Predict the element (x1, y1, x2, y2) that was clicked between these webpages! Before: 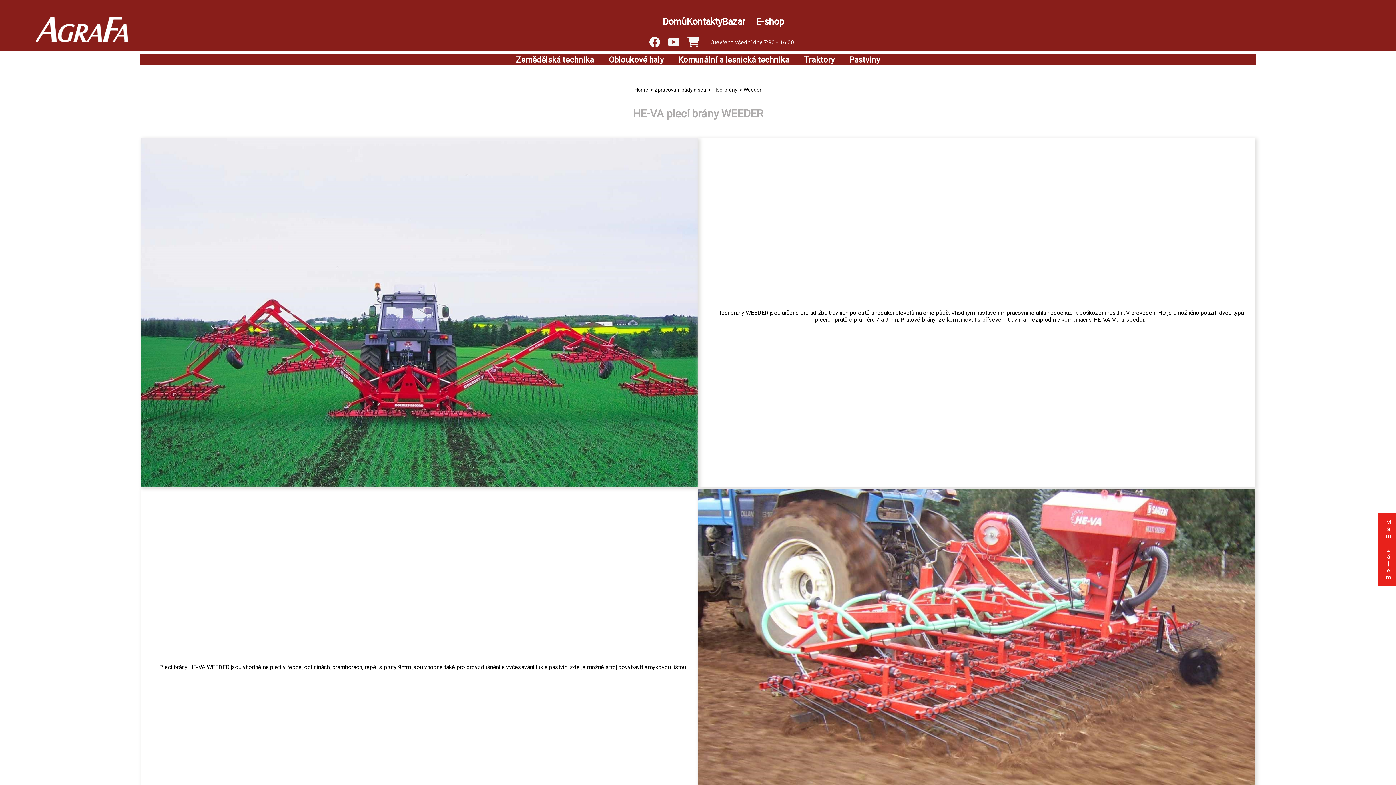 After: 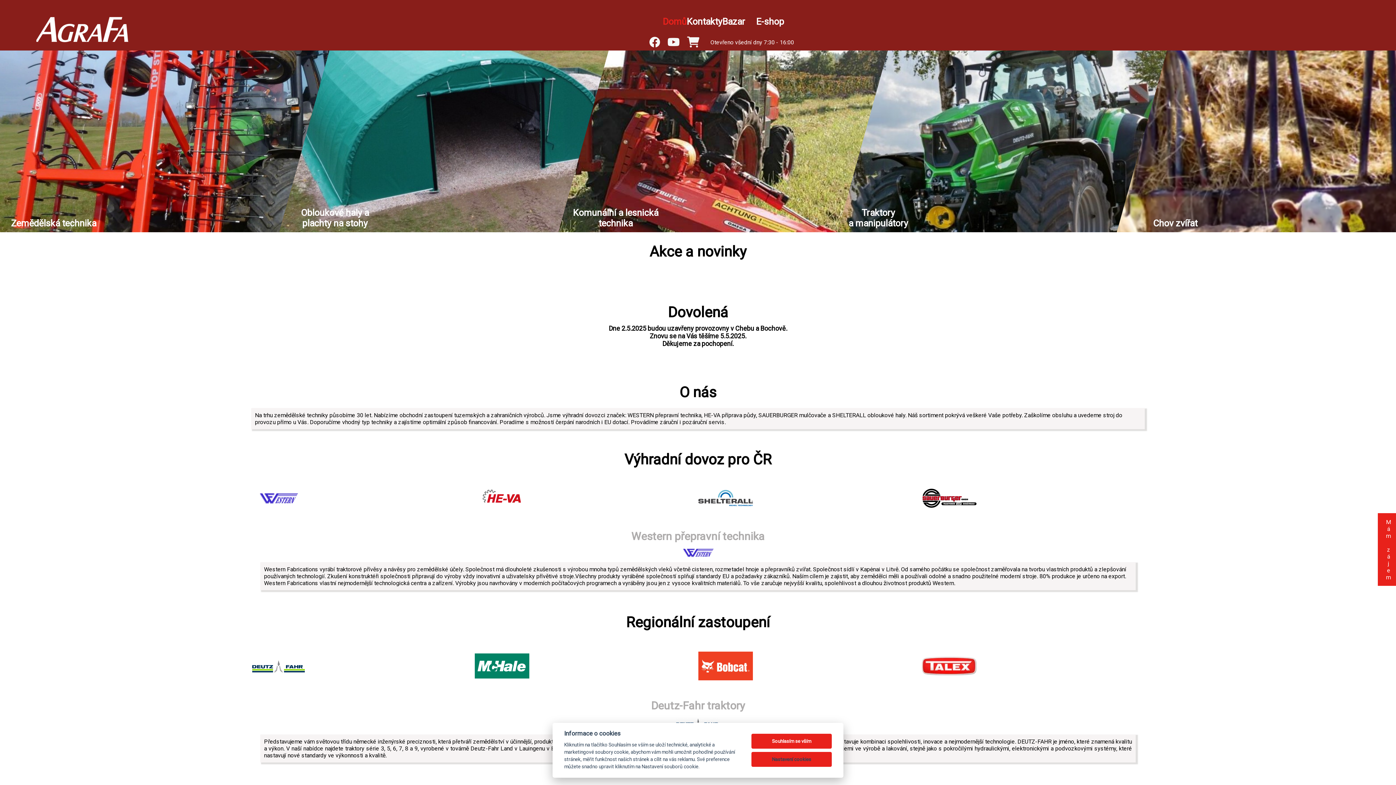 Action: label: Home bbox: (634, 86, 648, 92)